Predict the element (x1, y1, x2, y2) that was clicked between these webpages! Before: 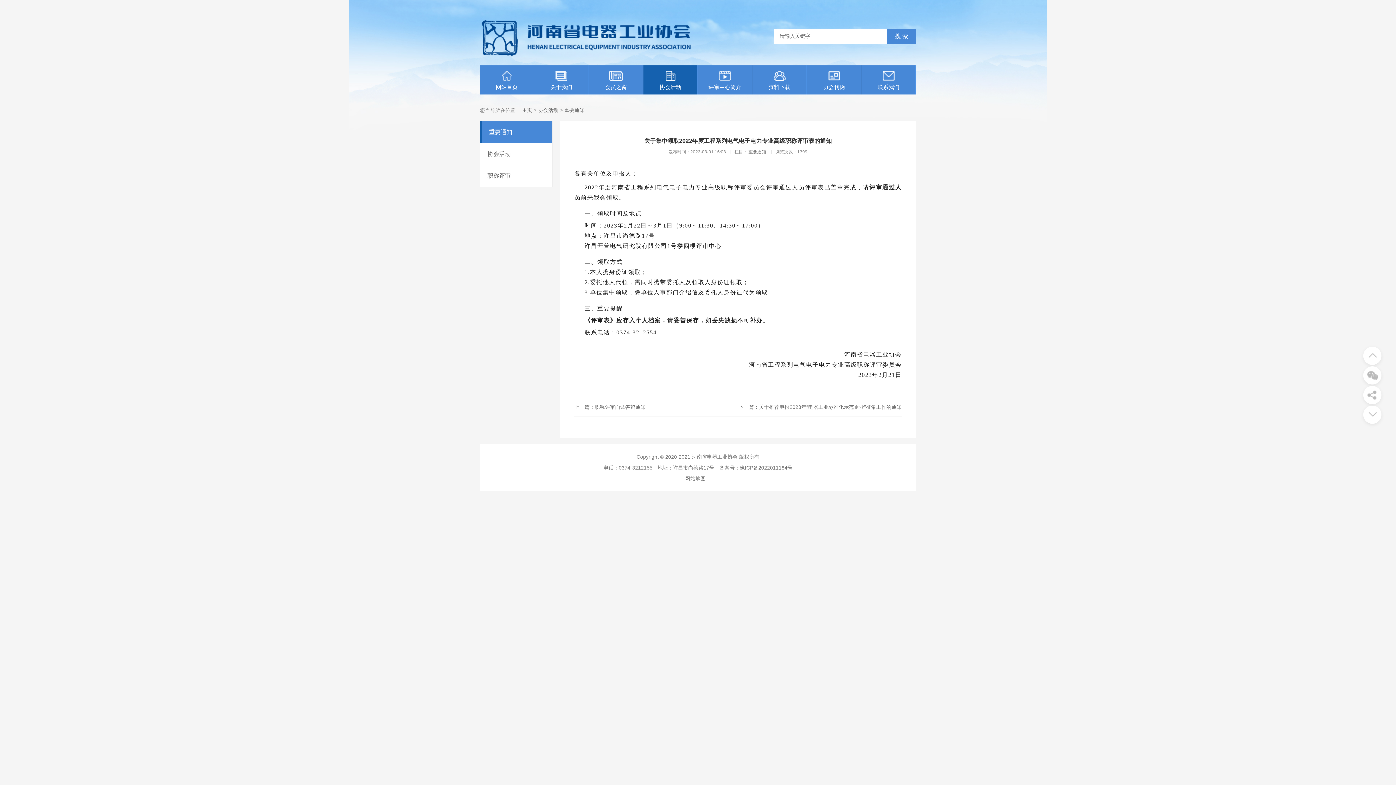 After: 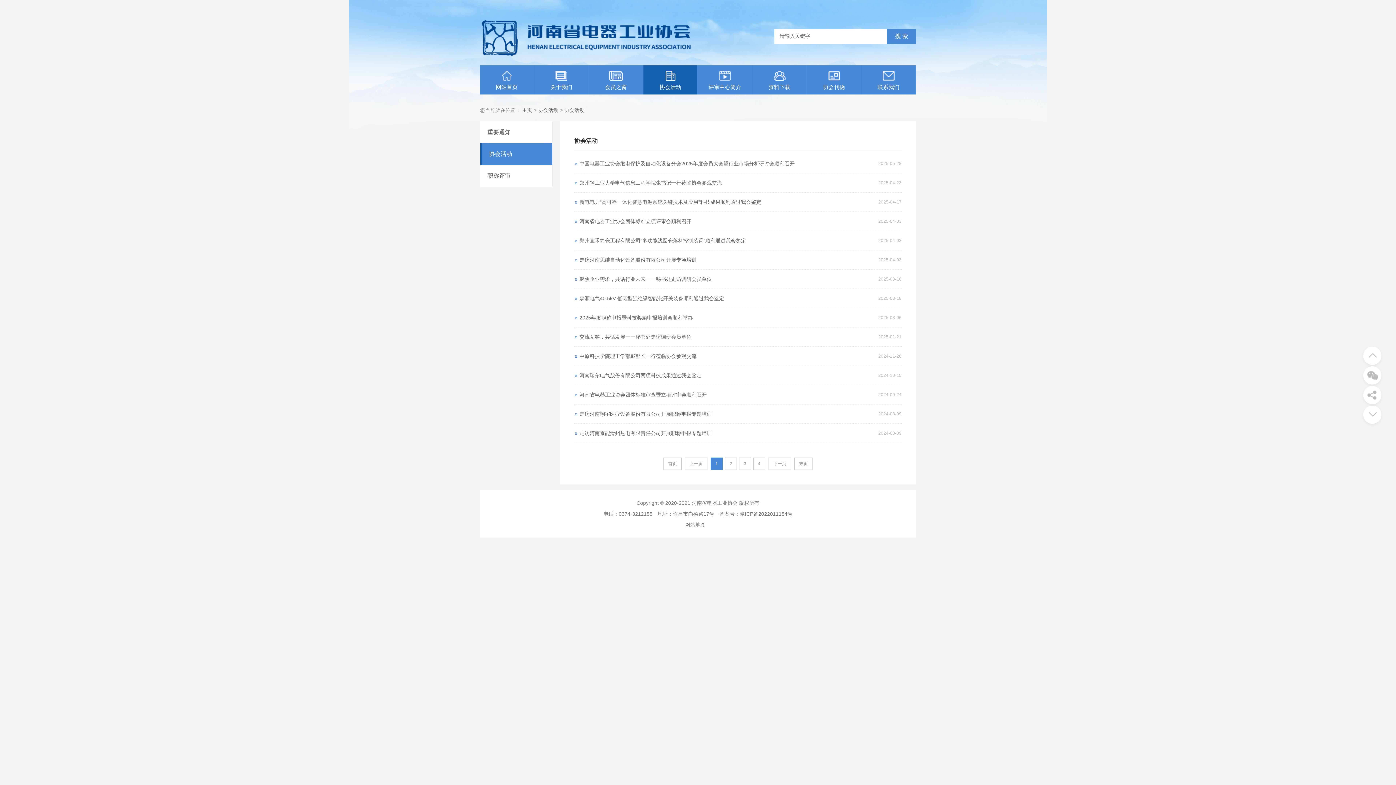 Action: label: 协会活动 bbox: (487, 143, 545, 165)